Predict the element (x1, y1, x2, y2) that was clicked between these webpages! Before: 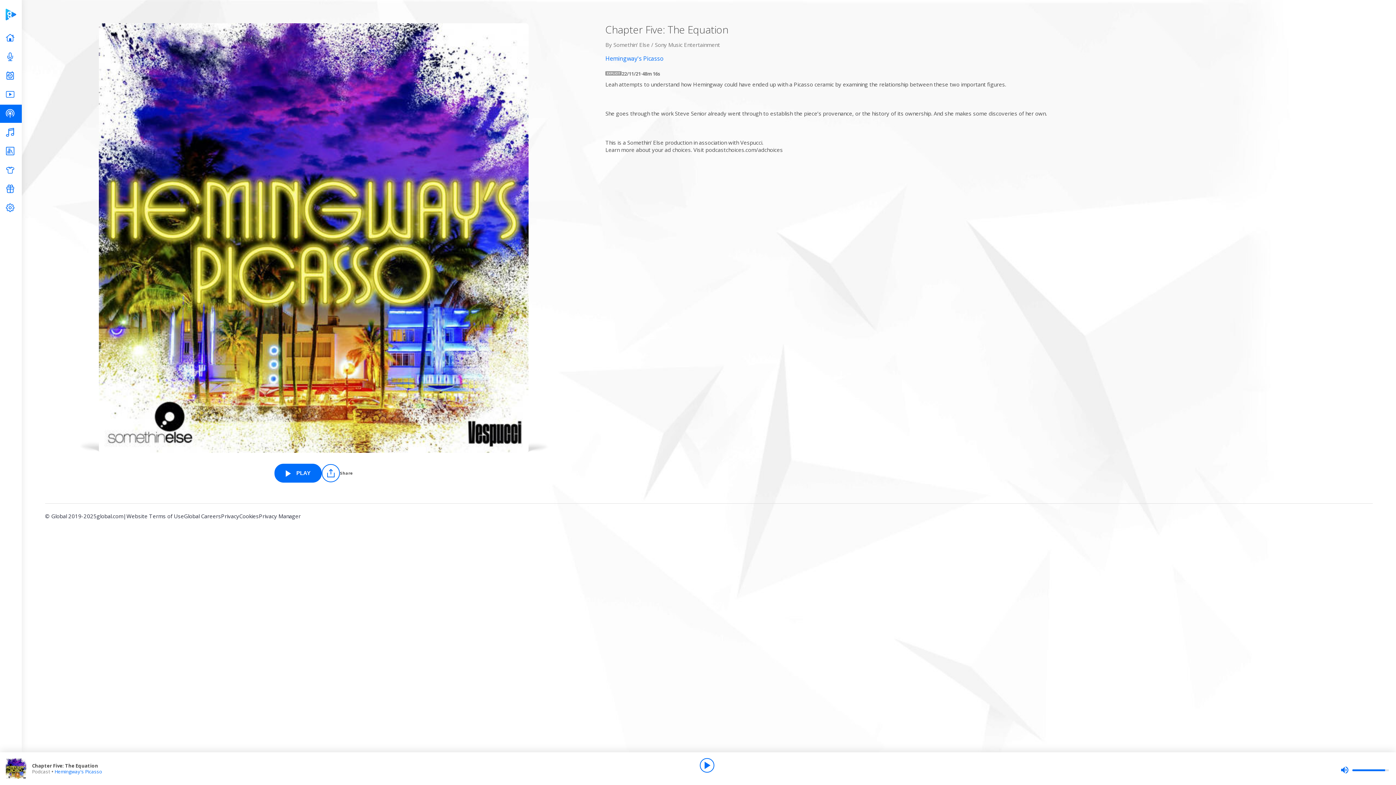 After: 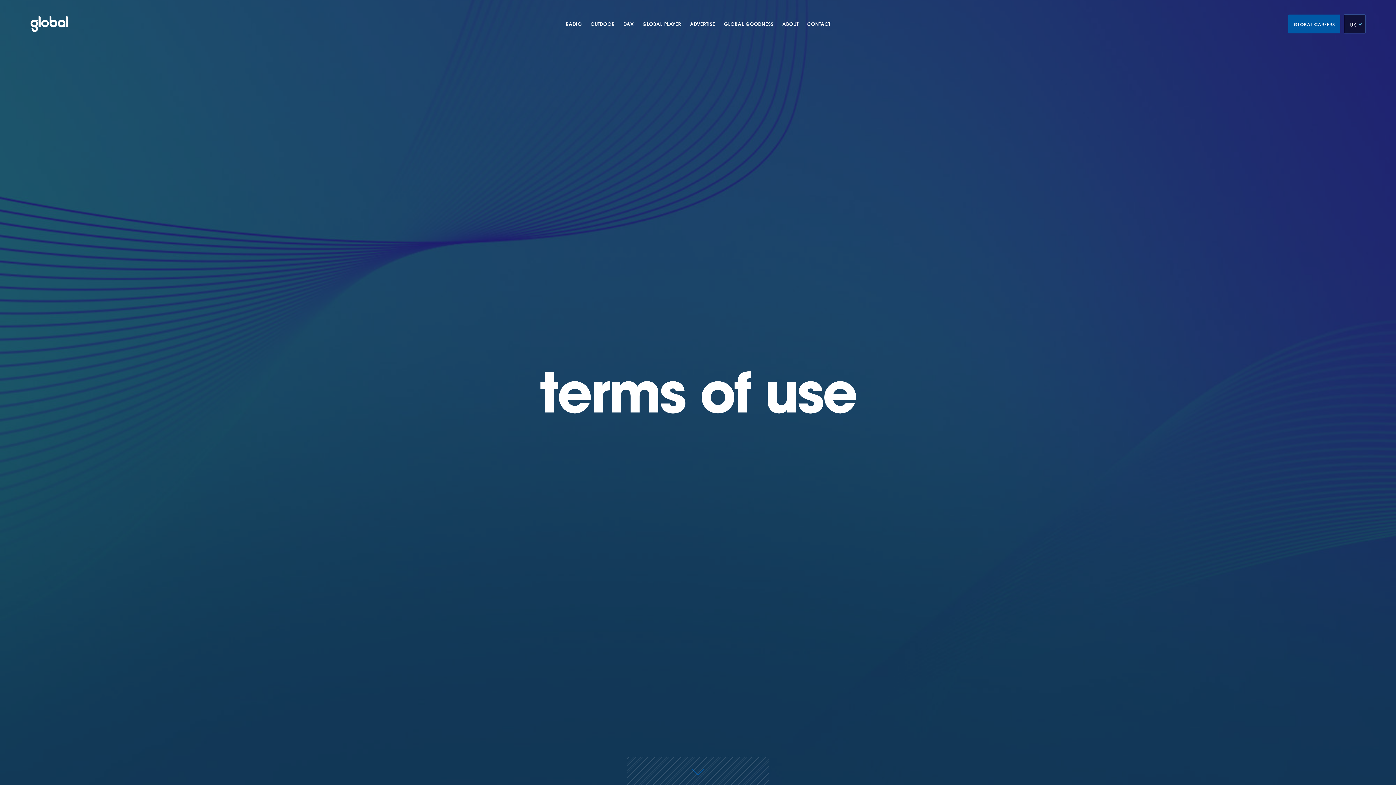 Action: bbox: (126, 512, 184, 525) label: Website Terms of Use